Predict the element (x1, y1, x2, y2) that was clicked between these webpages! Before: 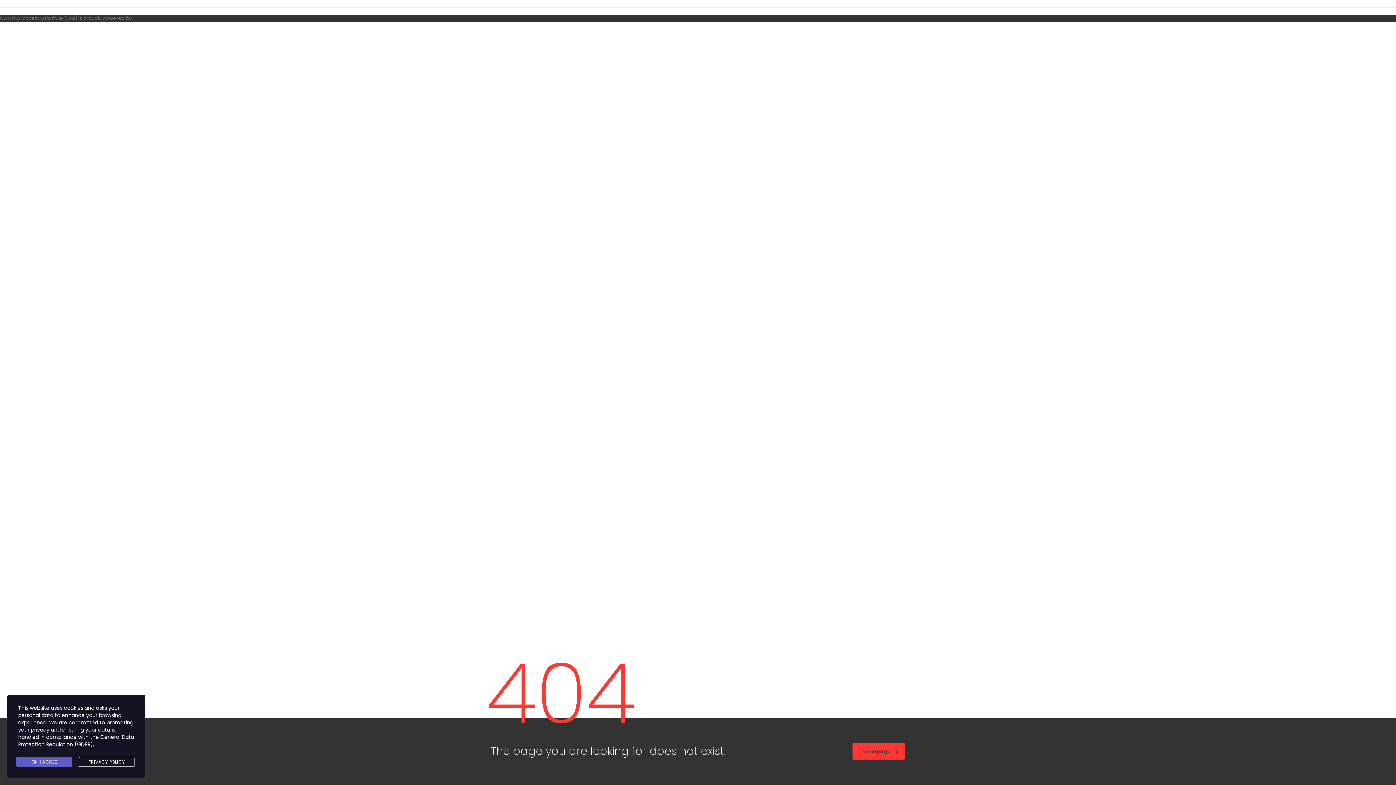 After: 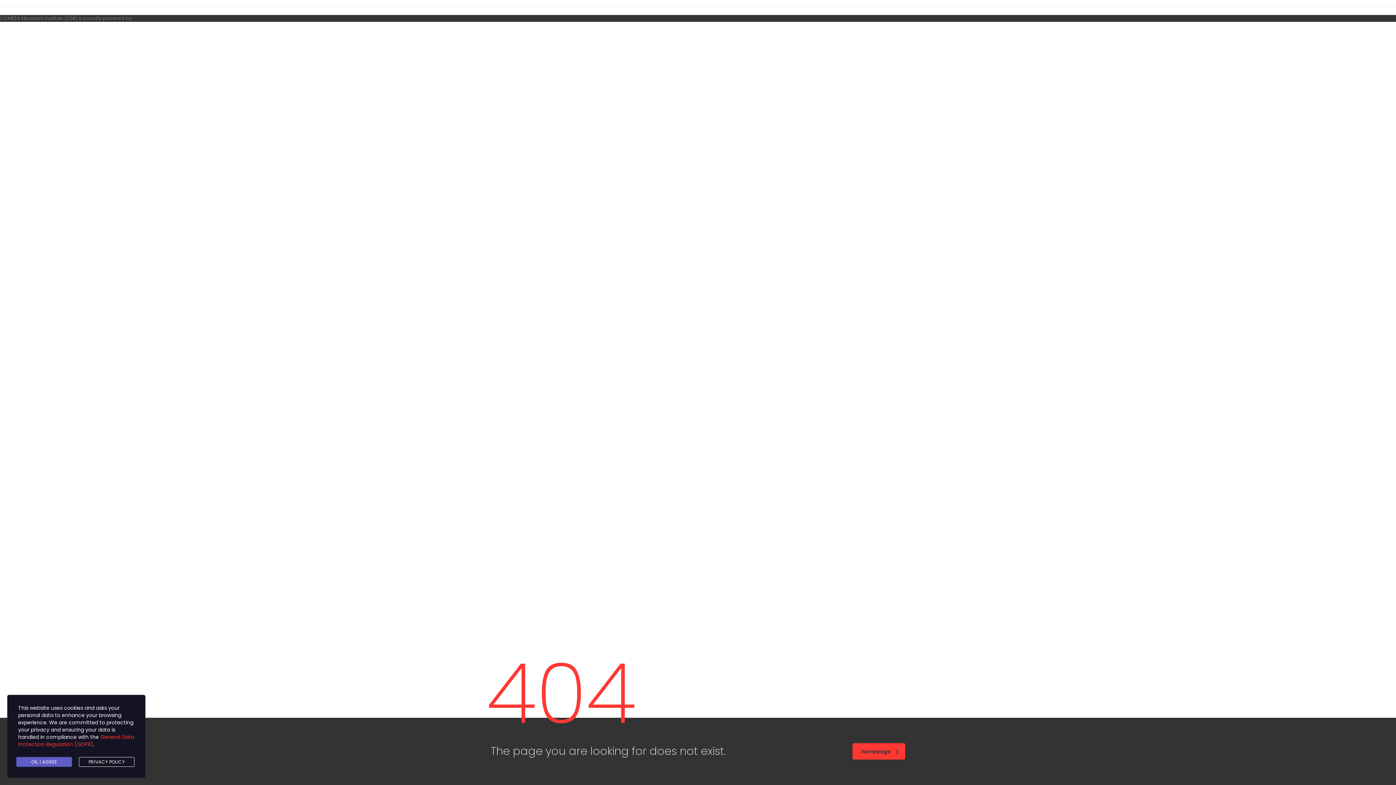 Action: bbox: (18, 733, 134, 748) label: General Data Protection Regulation (GDPR)